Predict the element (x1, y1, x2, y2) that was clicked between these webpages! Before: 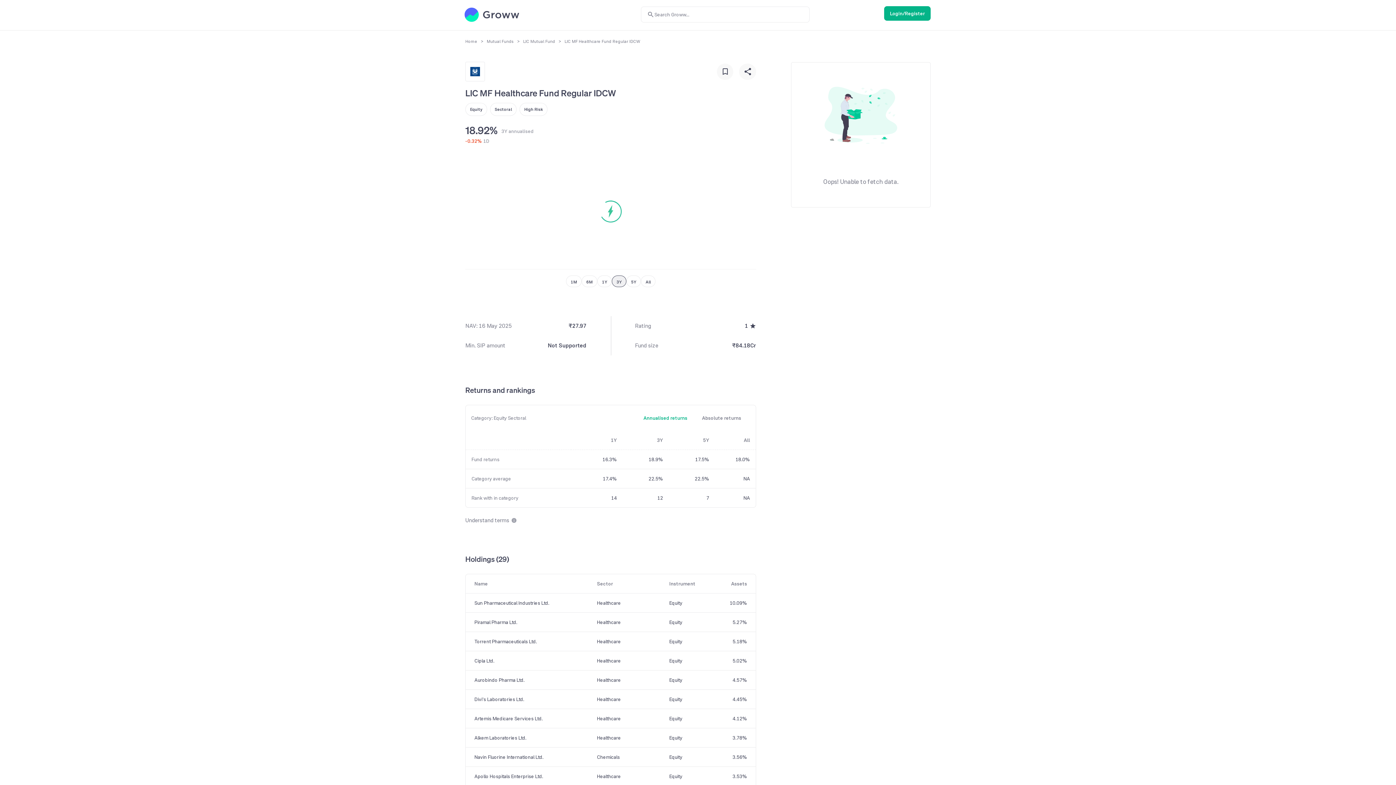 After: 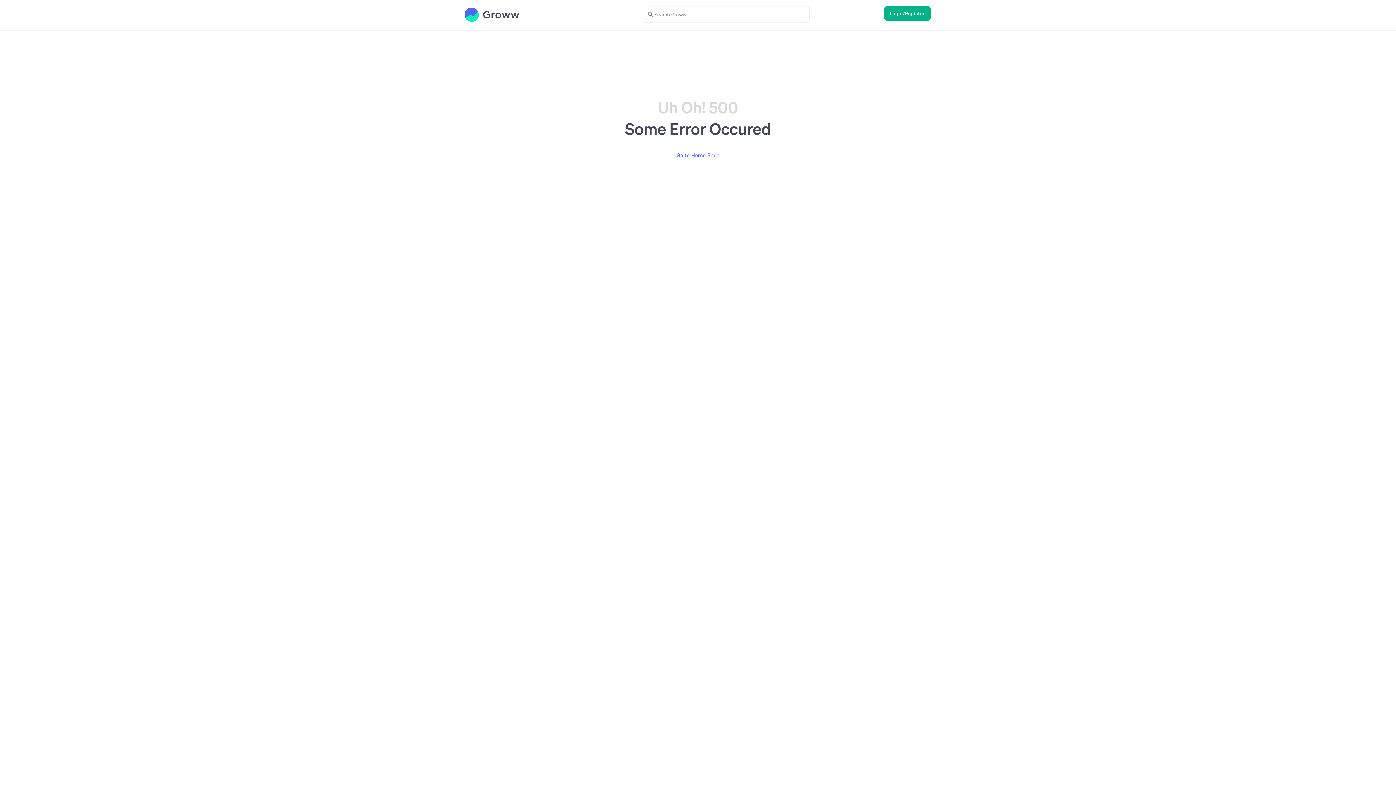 Action: bbox: (474, 696, 582, 703) label: Divi's Laboratories Ltd.